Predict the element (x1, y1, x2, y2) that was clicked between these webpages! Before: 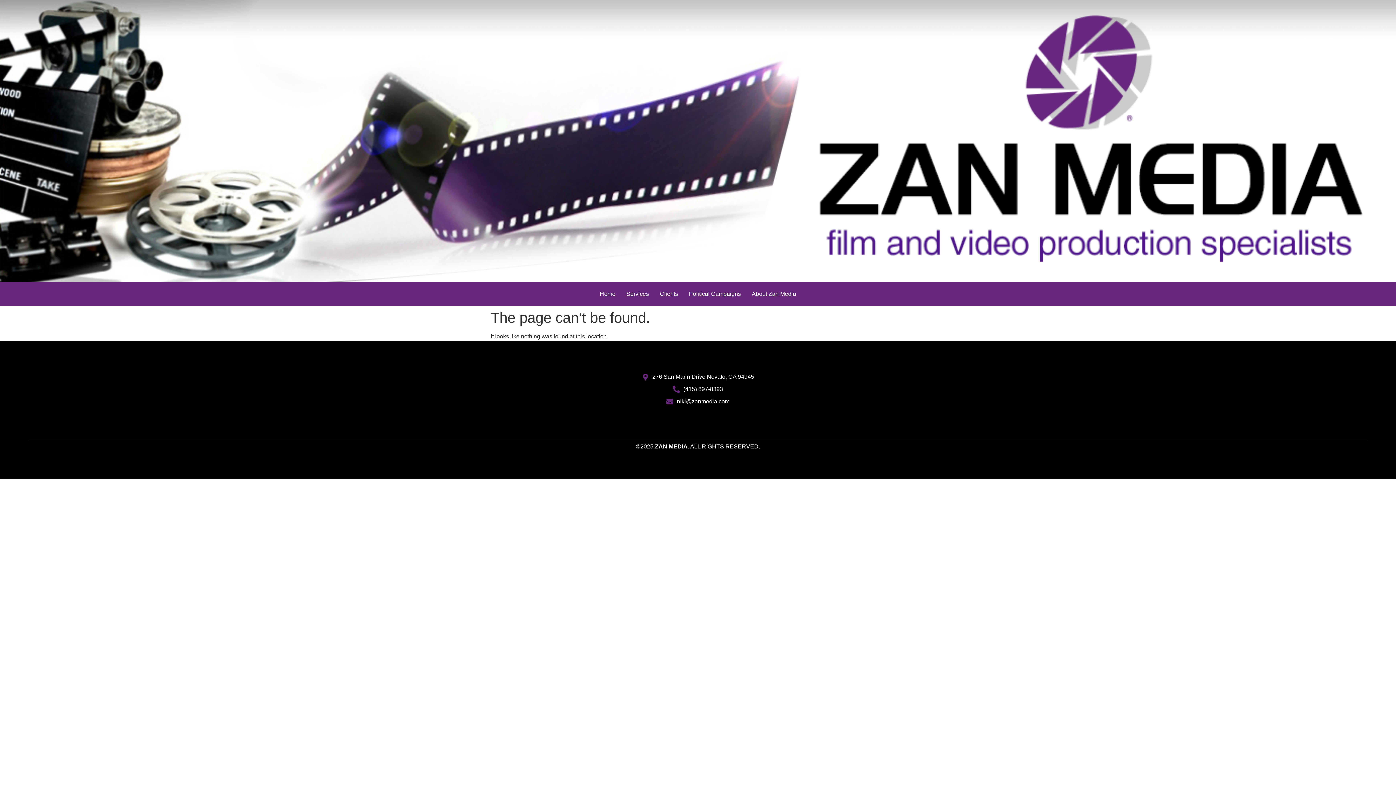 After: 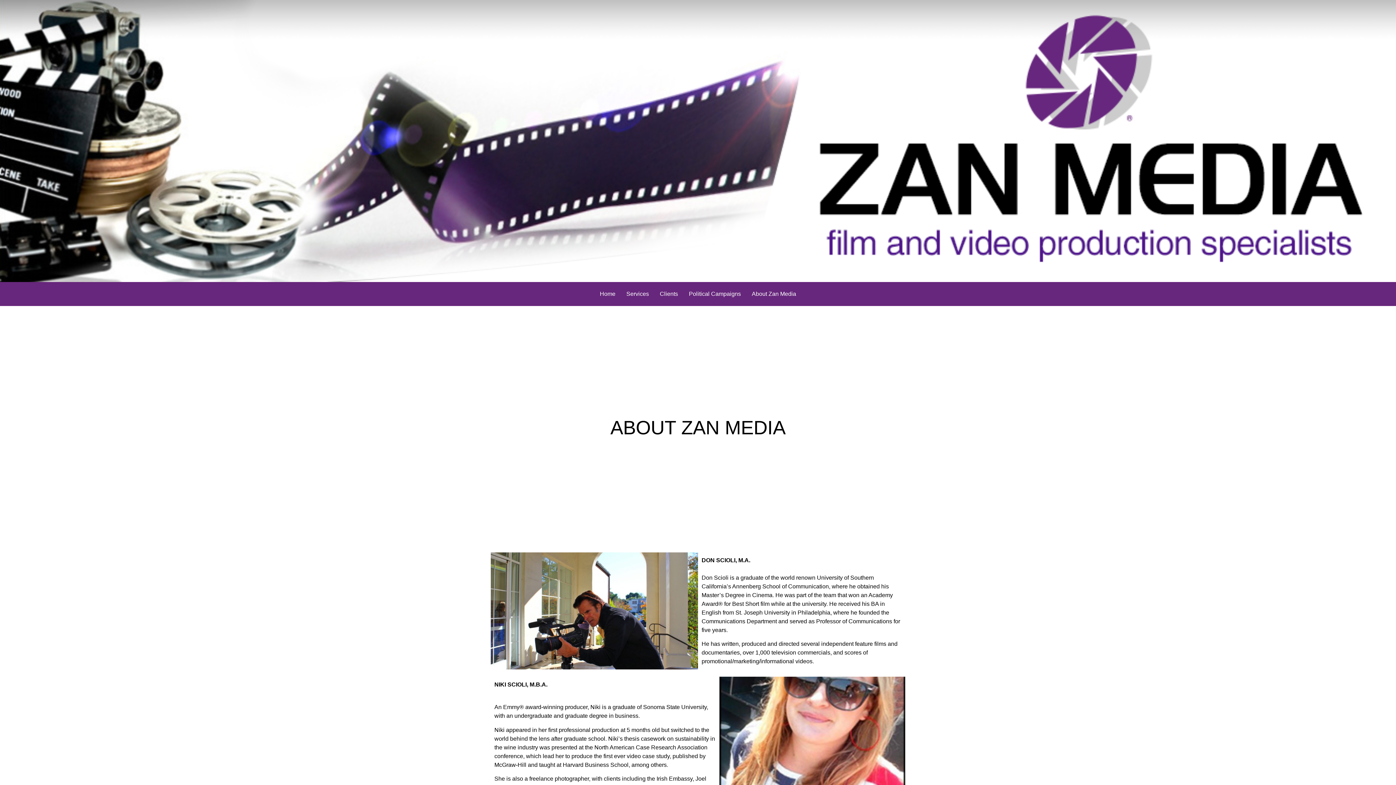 Action: bbox: (746, 285, 801, 302) label: About Zan Media